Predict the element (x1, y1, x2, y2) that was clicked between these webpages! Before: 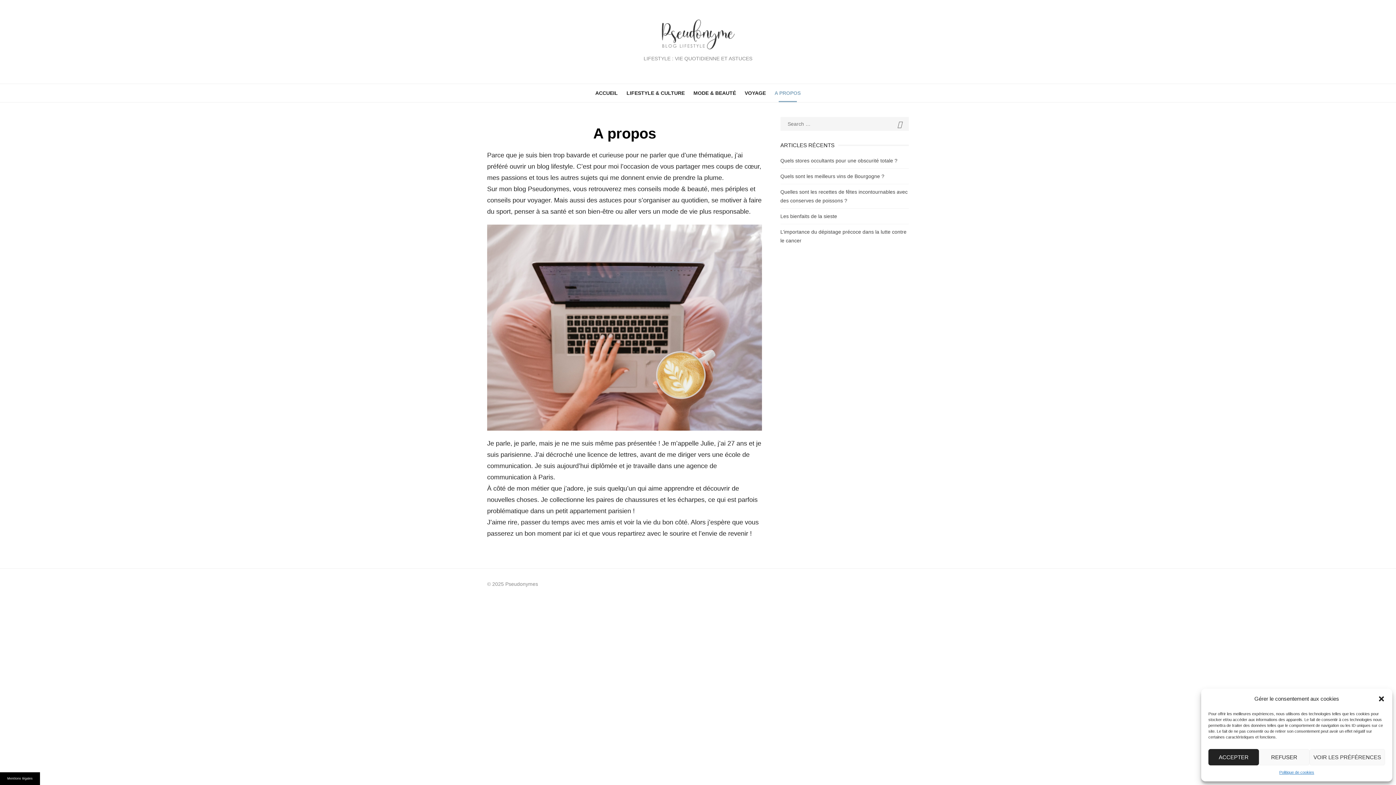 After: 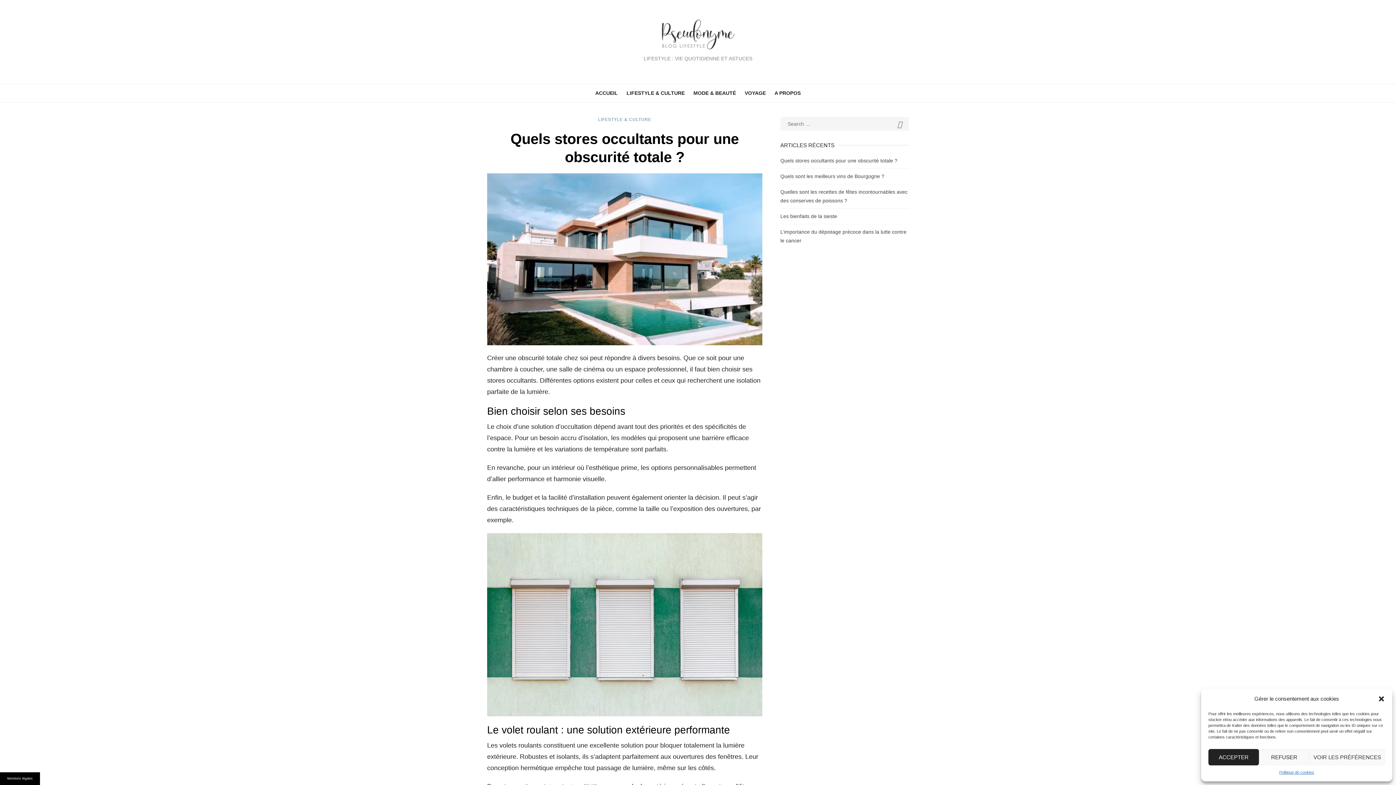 Action: bbox: (780, 157, 897, 163) label: Quels stores occultants pour une obscurité totale ?